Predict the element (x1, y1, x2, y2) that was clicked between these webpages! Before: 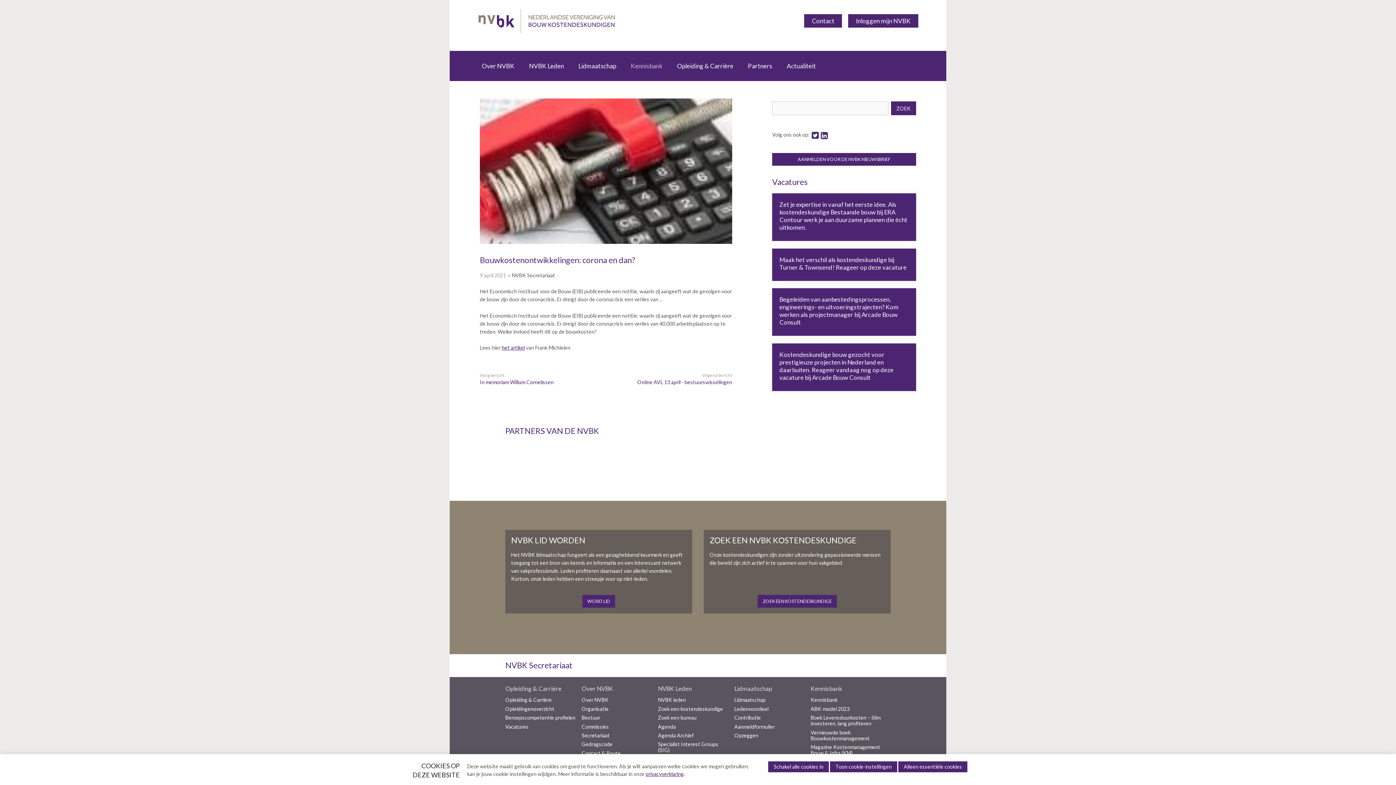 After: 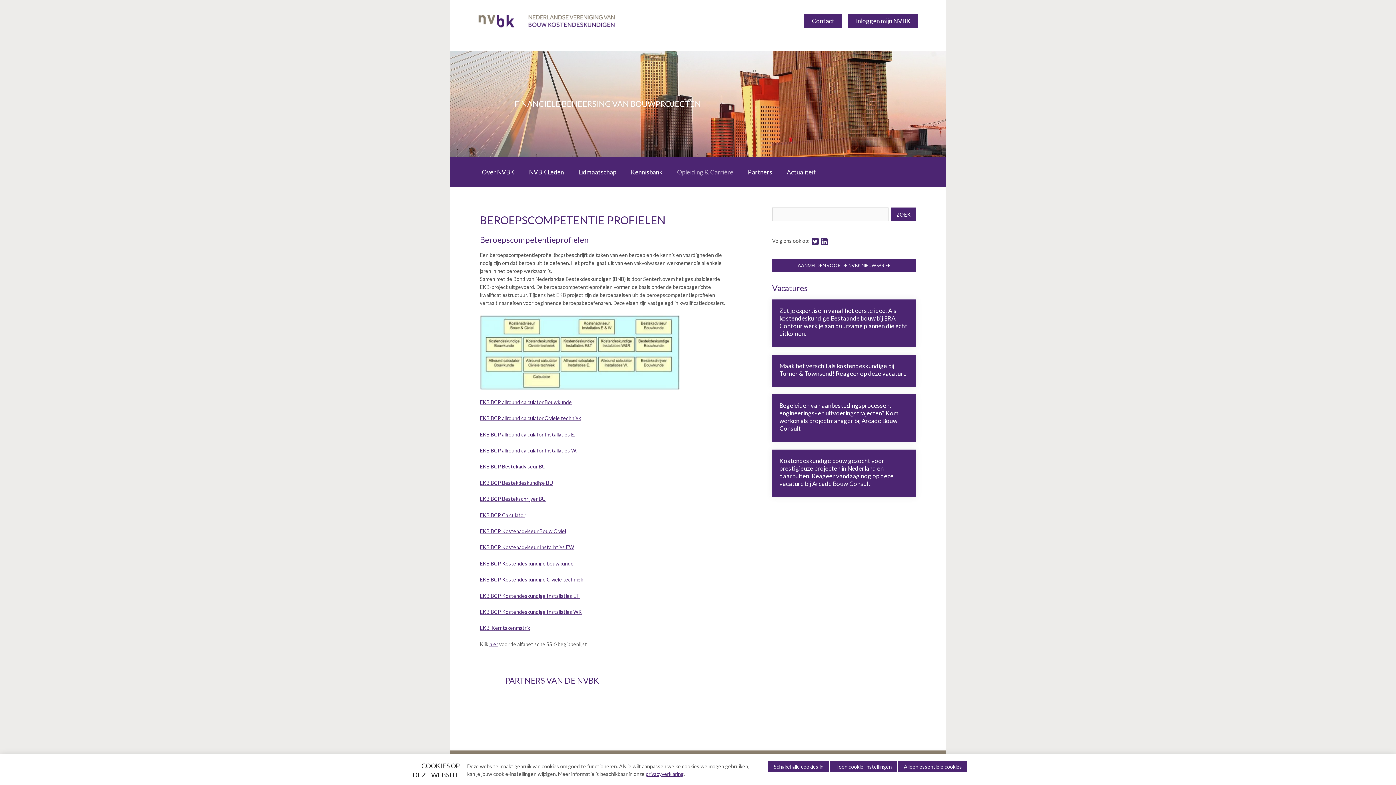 Action: bbox: (505, 715, 576, 721) label: Beroepscompetentie profielen